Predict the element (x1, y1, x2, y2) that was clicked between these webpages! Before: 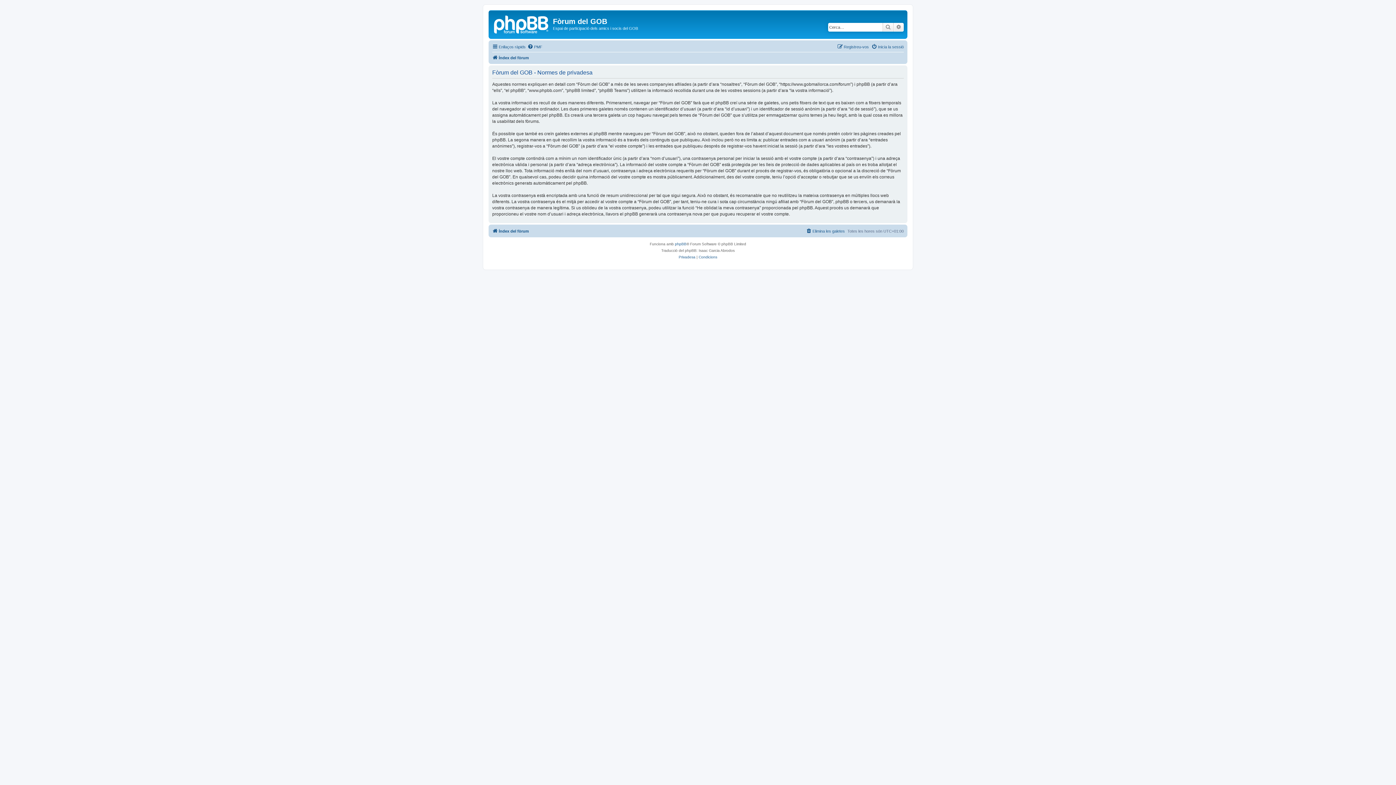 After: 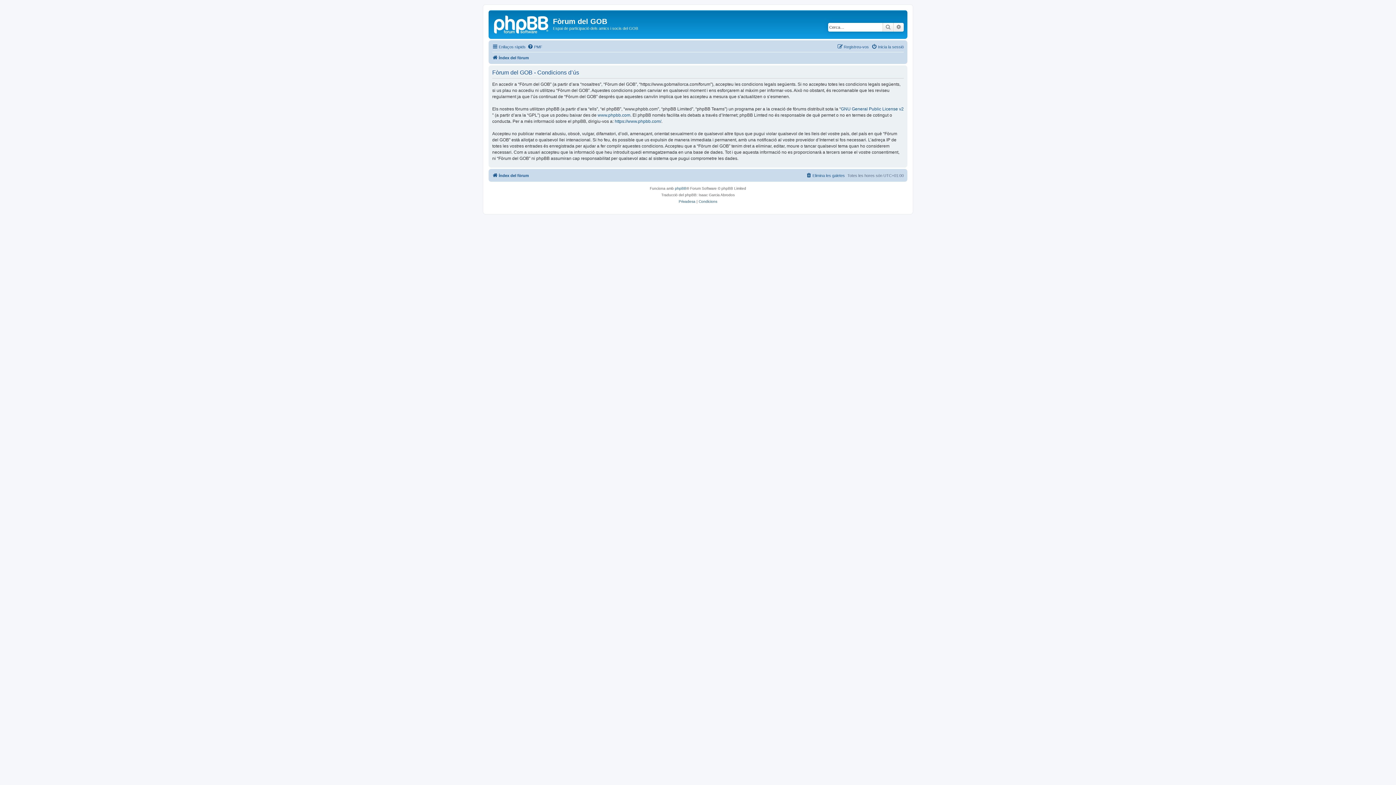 Action: label: Condicions bbox: (698, 254, 717, 260)